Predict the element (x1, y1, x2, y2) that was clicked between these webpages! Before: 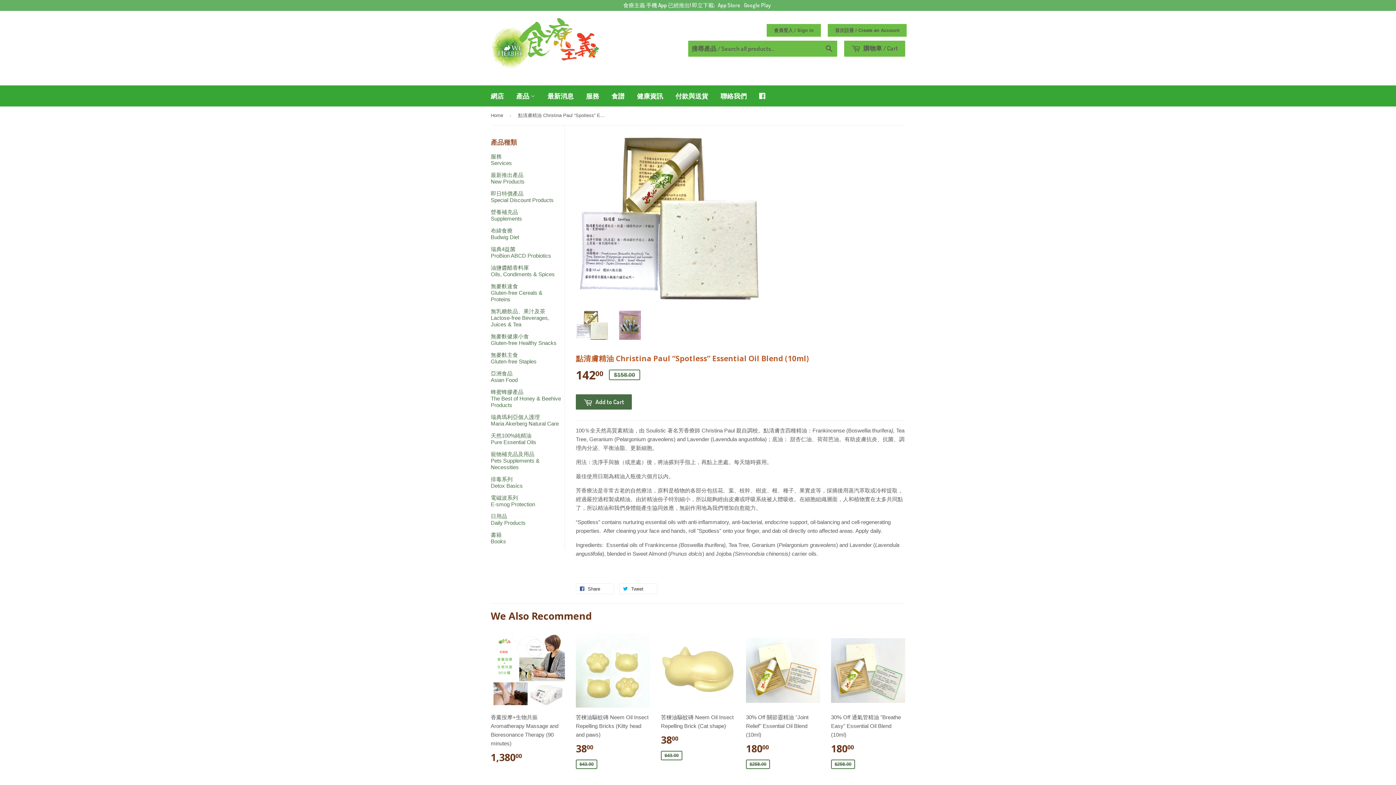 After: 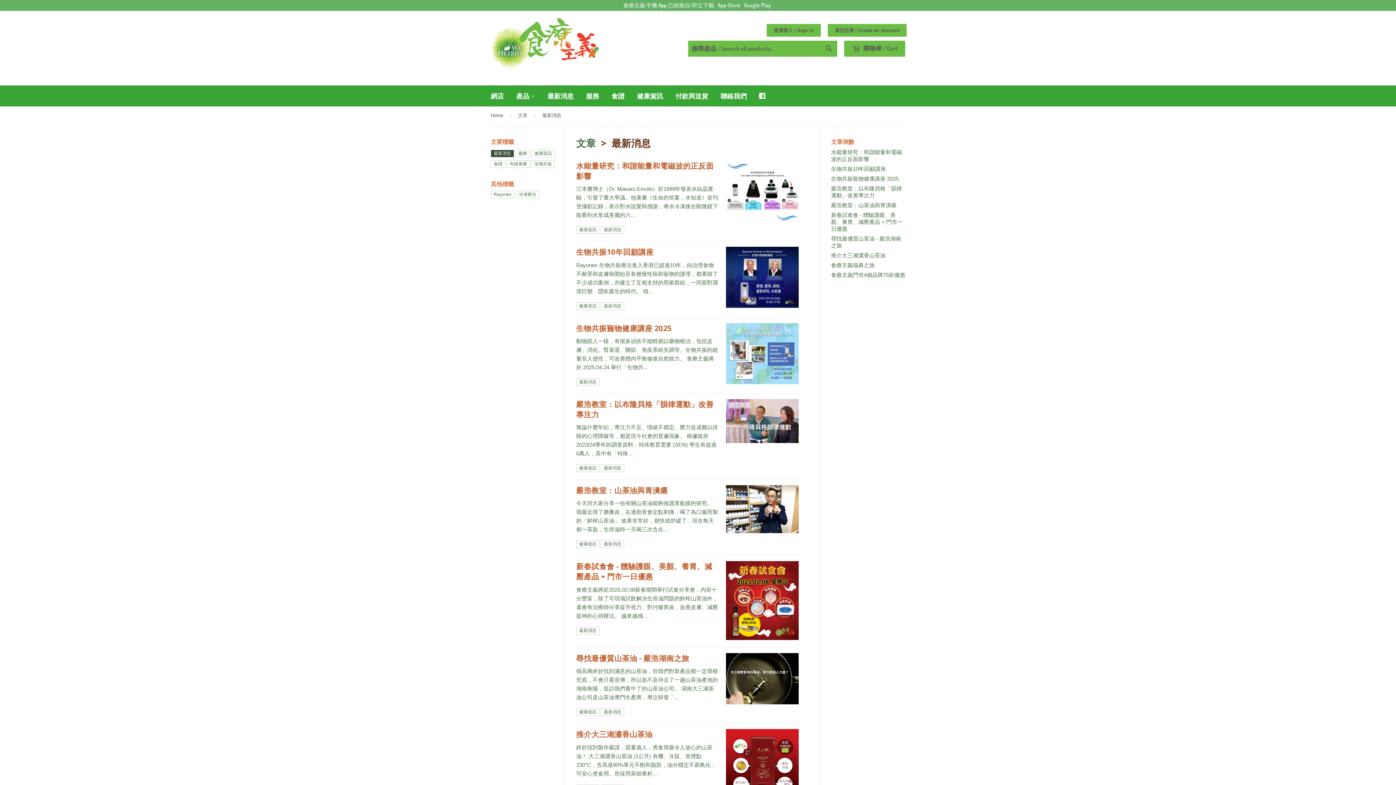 Action: label: 最新消息 bbox: (542, 85, 579, 106)